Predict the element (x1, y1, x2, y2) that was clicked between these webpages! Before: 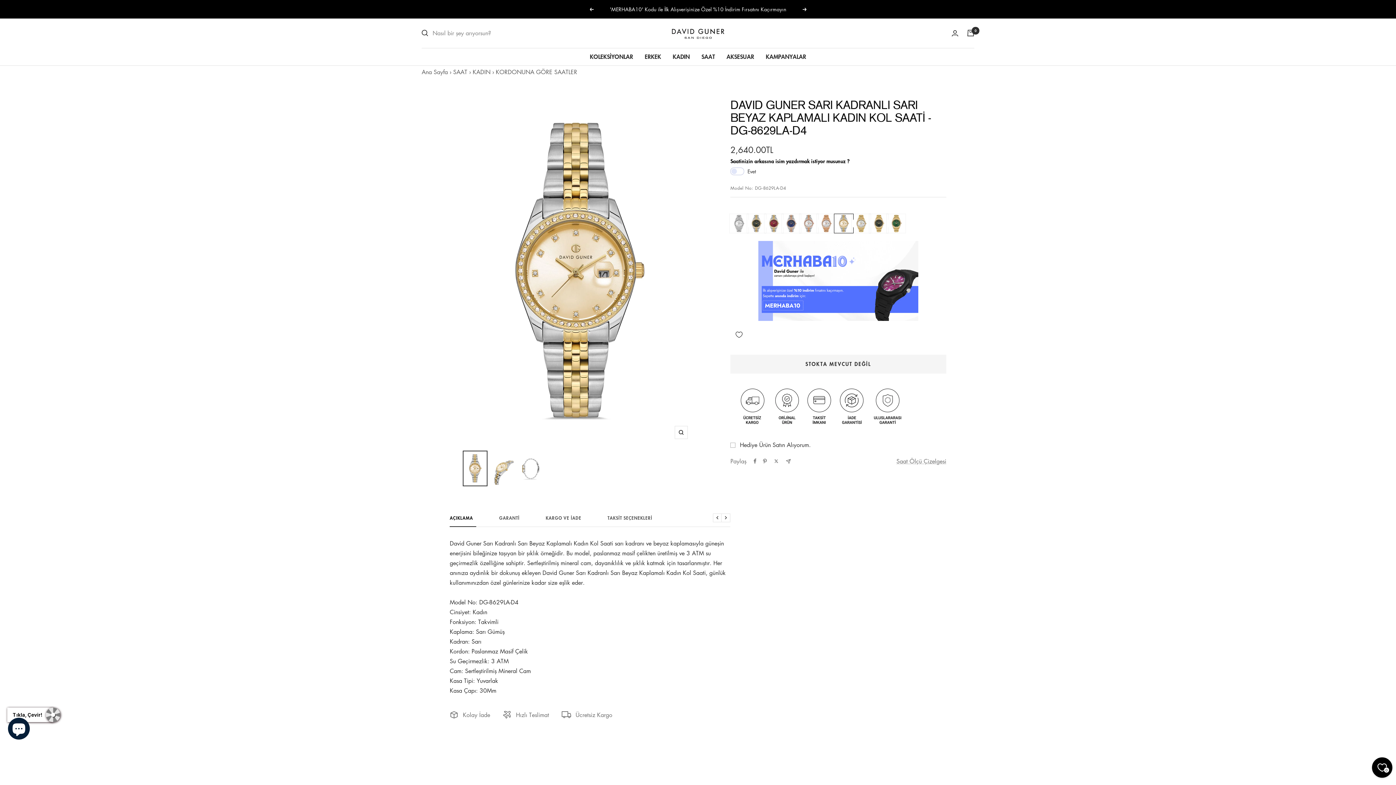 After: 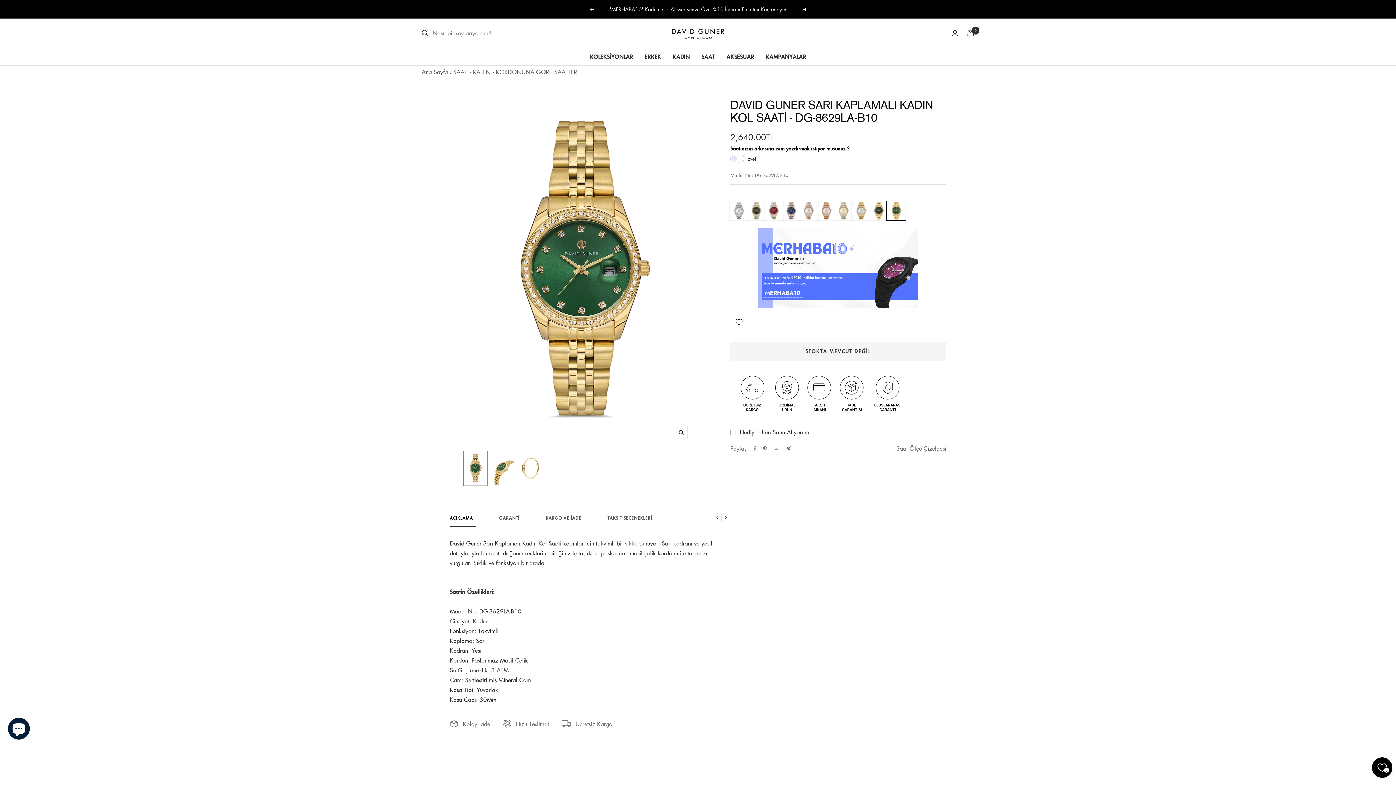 Action: bbox: (887, 214, 905, 232)